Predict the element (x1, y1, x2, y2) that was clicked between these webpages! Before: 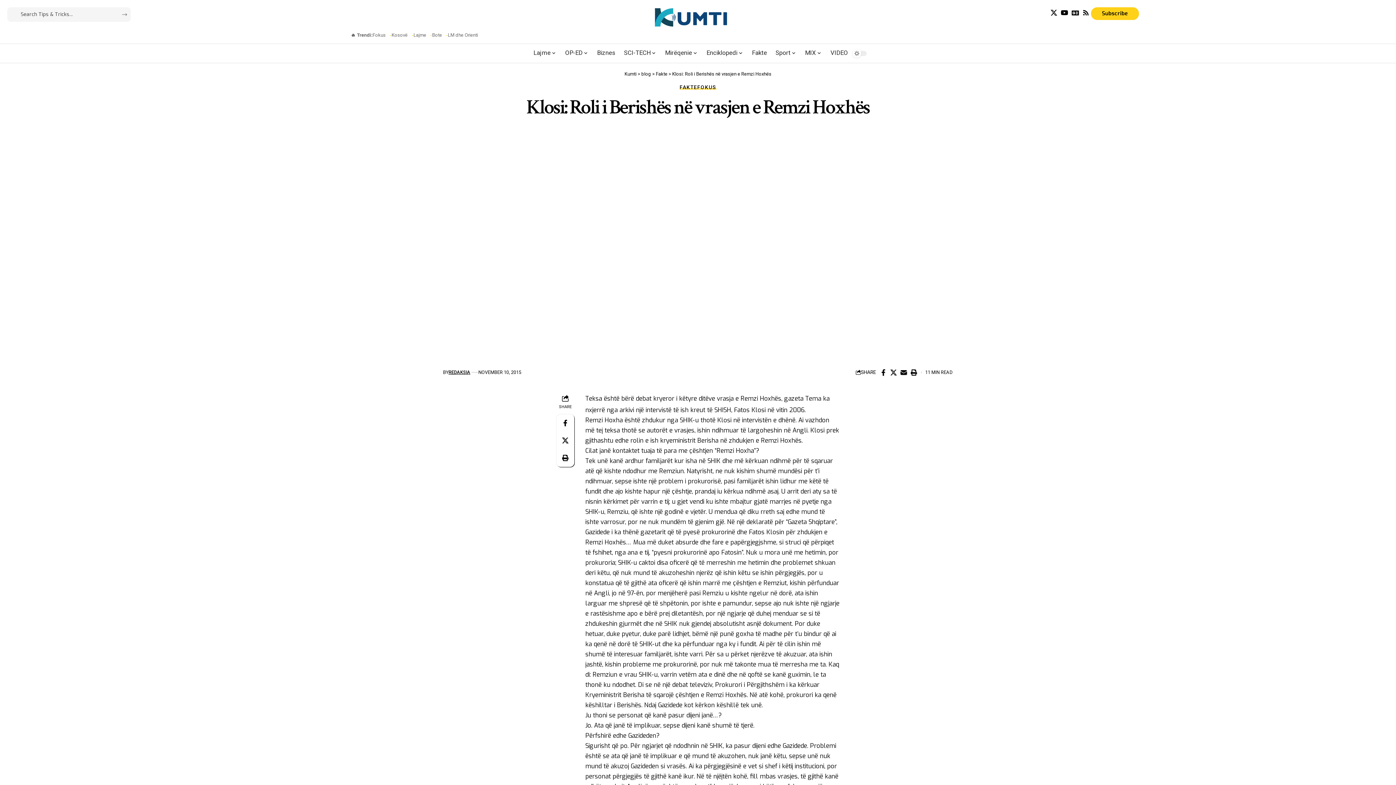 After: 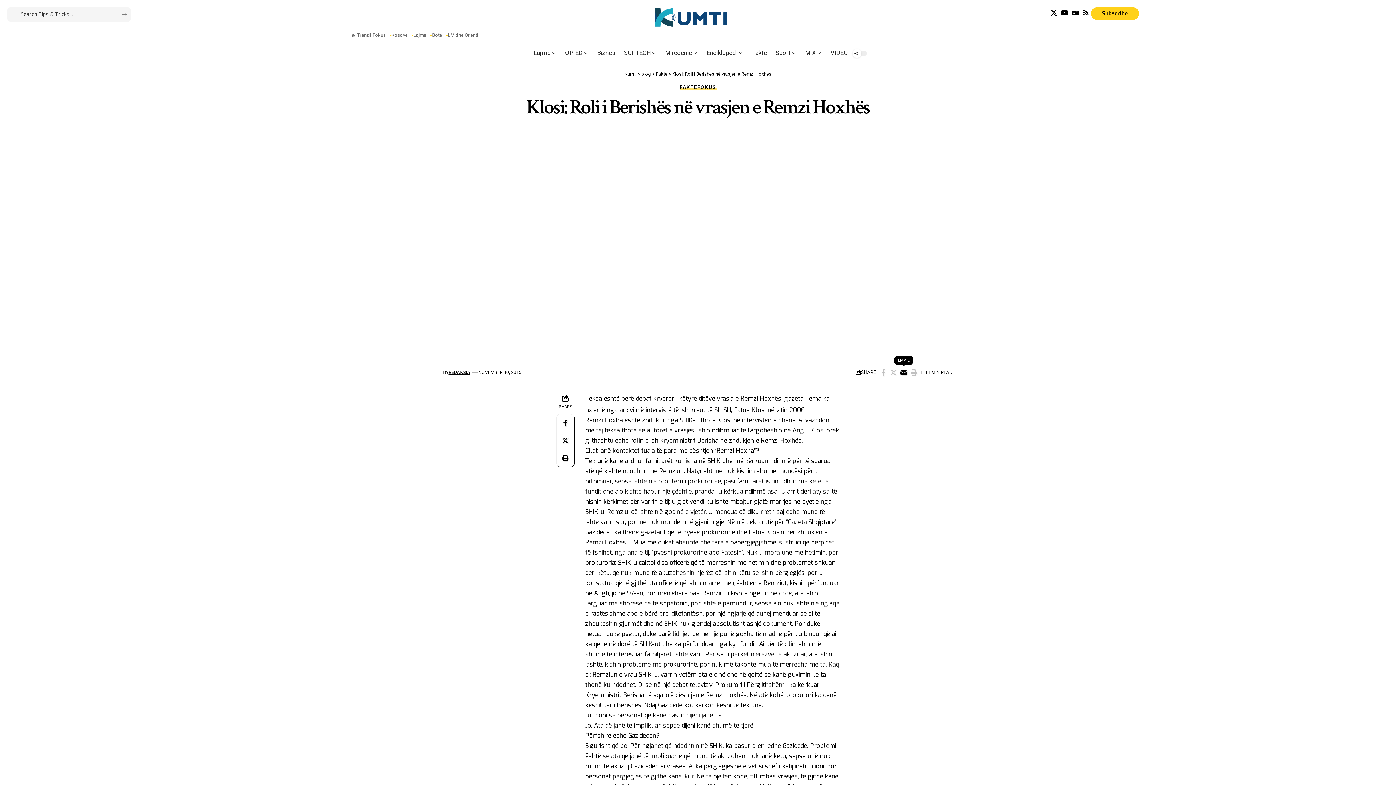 Action: bbox: (898, 366, 909, 378) label: Email